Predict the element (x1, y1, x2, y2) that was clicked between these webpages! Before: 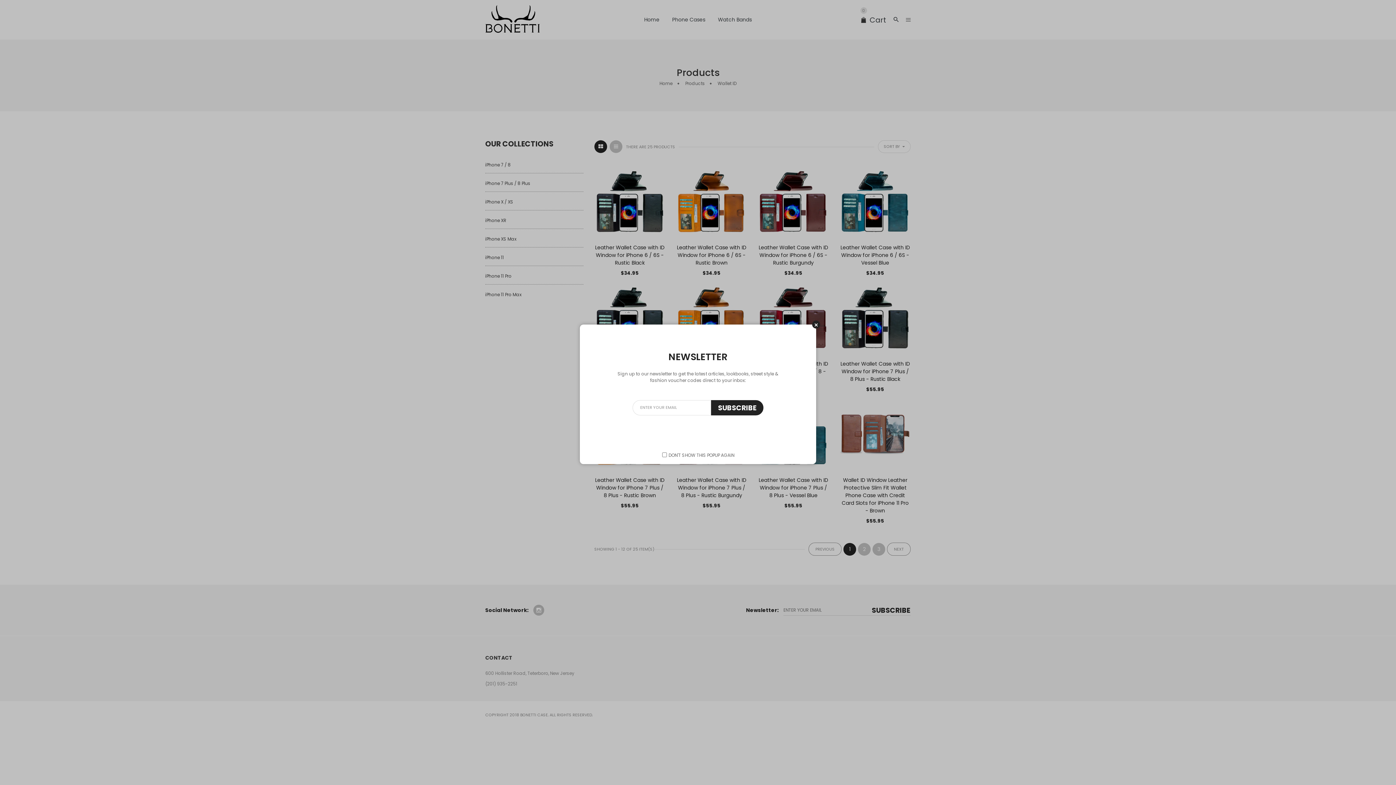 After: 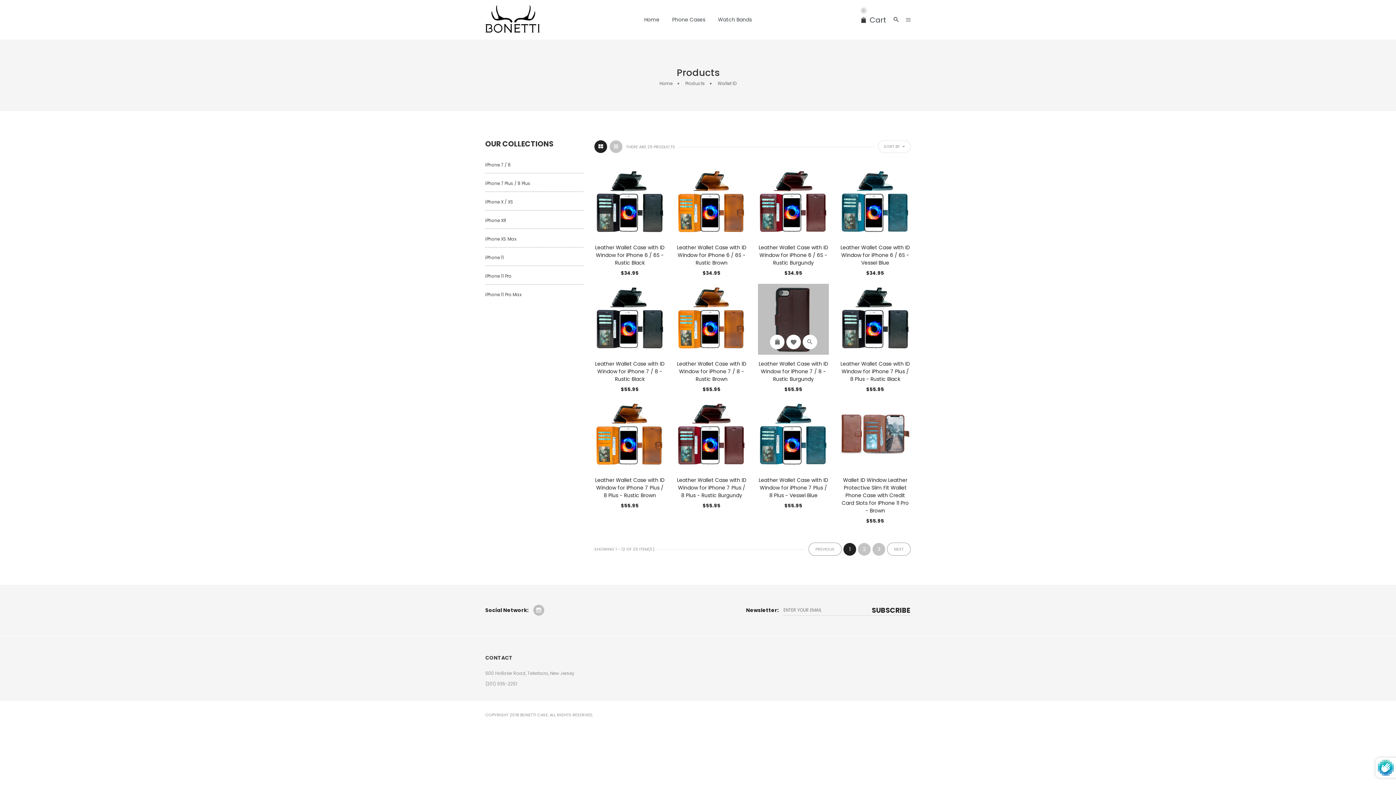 Action: label: Close bbox: (812, 320, 820, 328)